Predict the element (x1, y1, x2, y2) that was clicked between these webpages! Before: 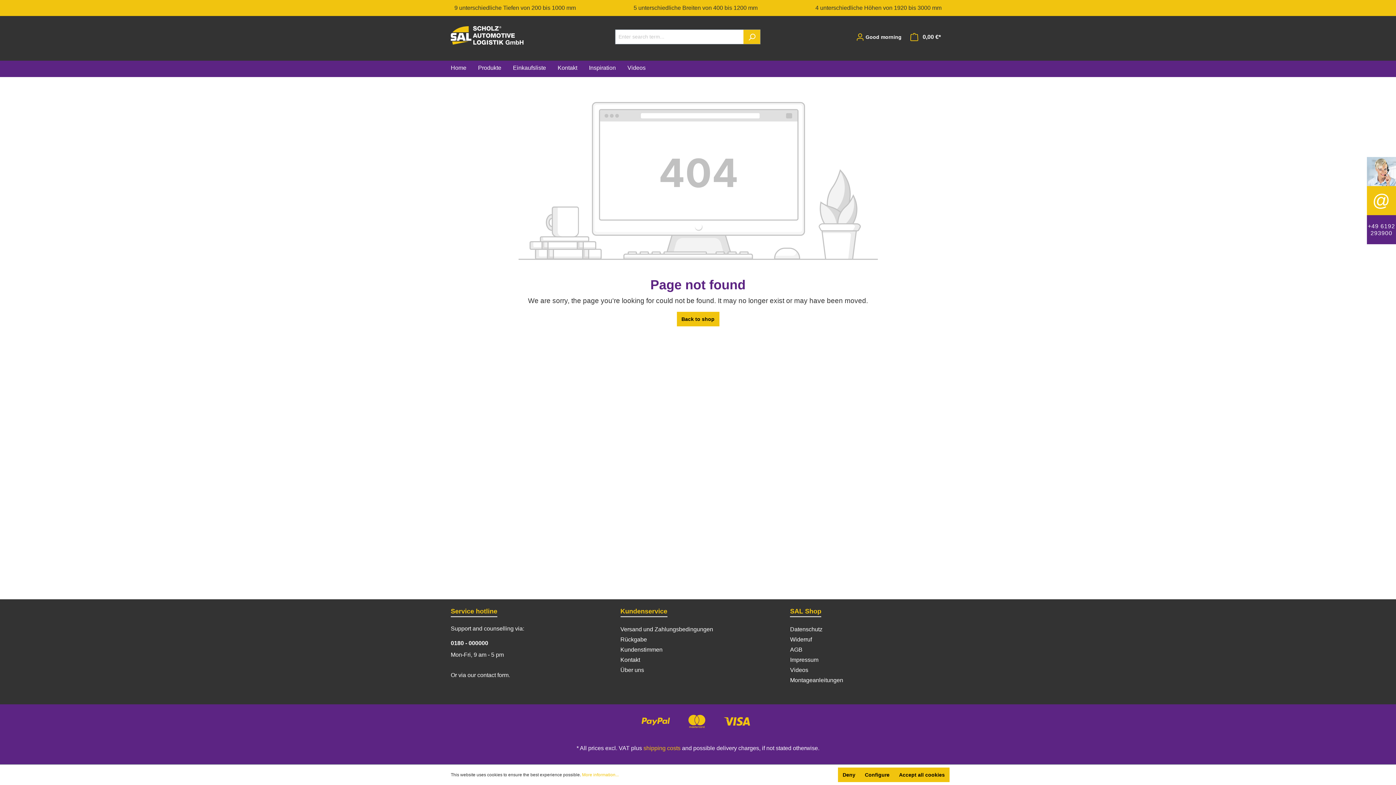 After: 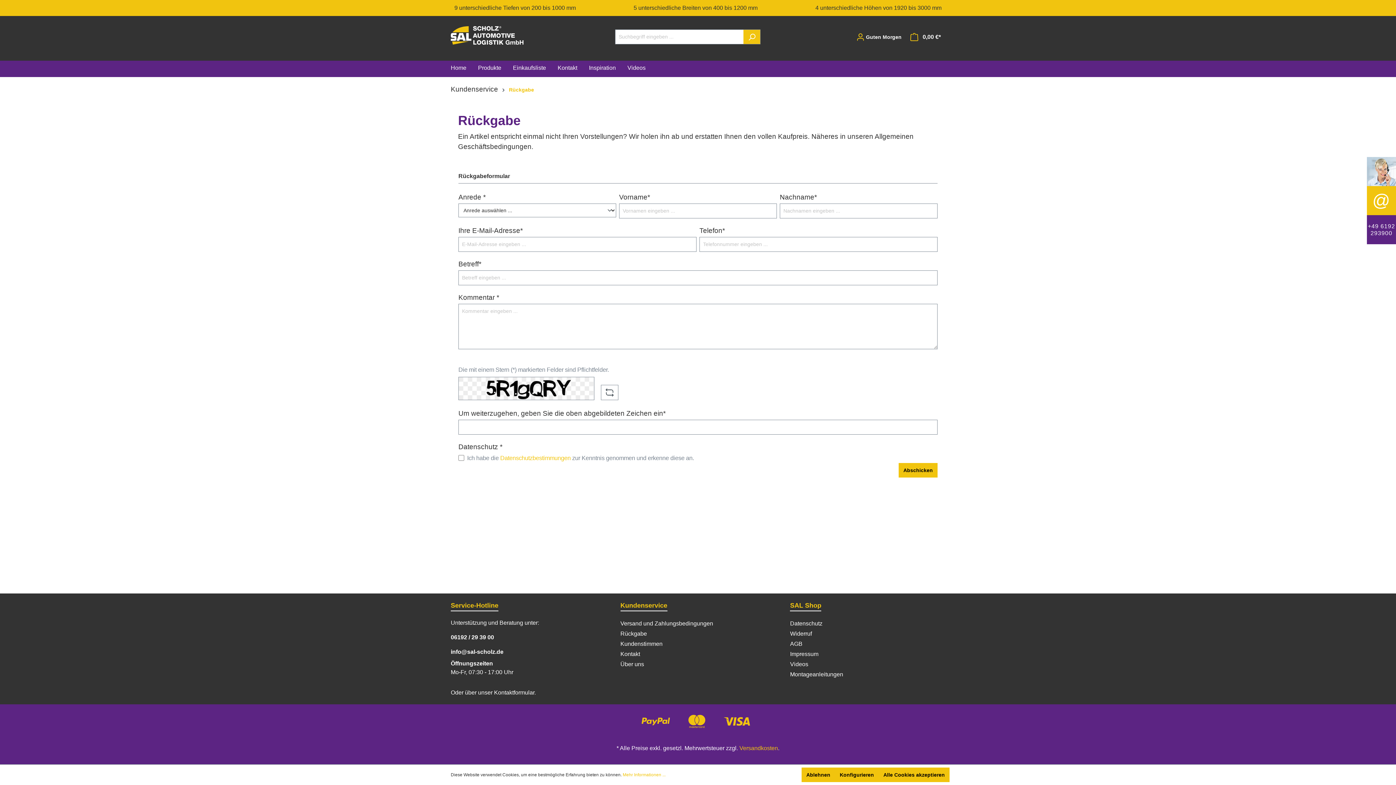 Action: bbox: (620, 636, 647, 642) label: Rückgabe